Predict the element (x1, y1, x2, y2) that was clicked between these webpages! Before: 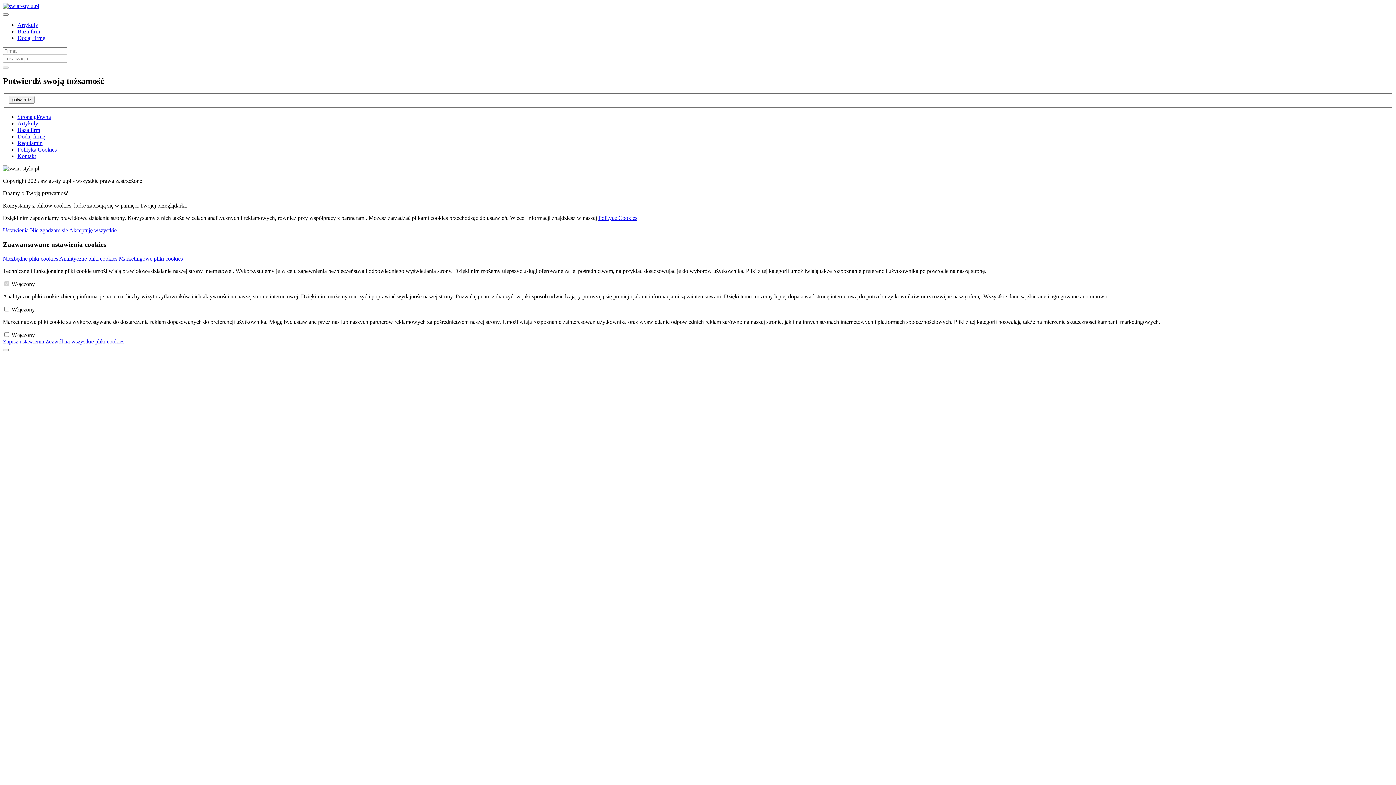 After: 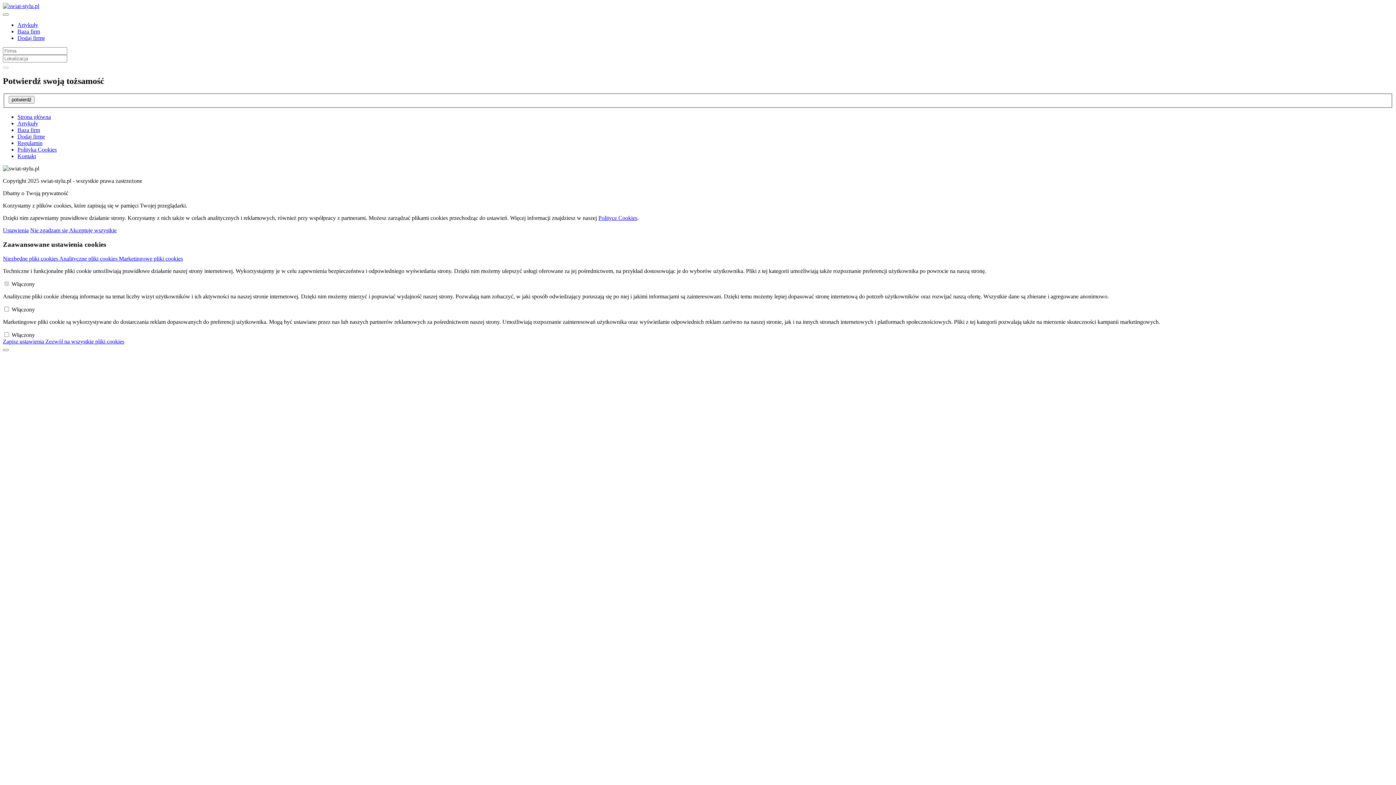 Action: bbox: (17, 127, 40, 133) label: Baza firm